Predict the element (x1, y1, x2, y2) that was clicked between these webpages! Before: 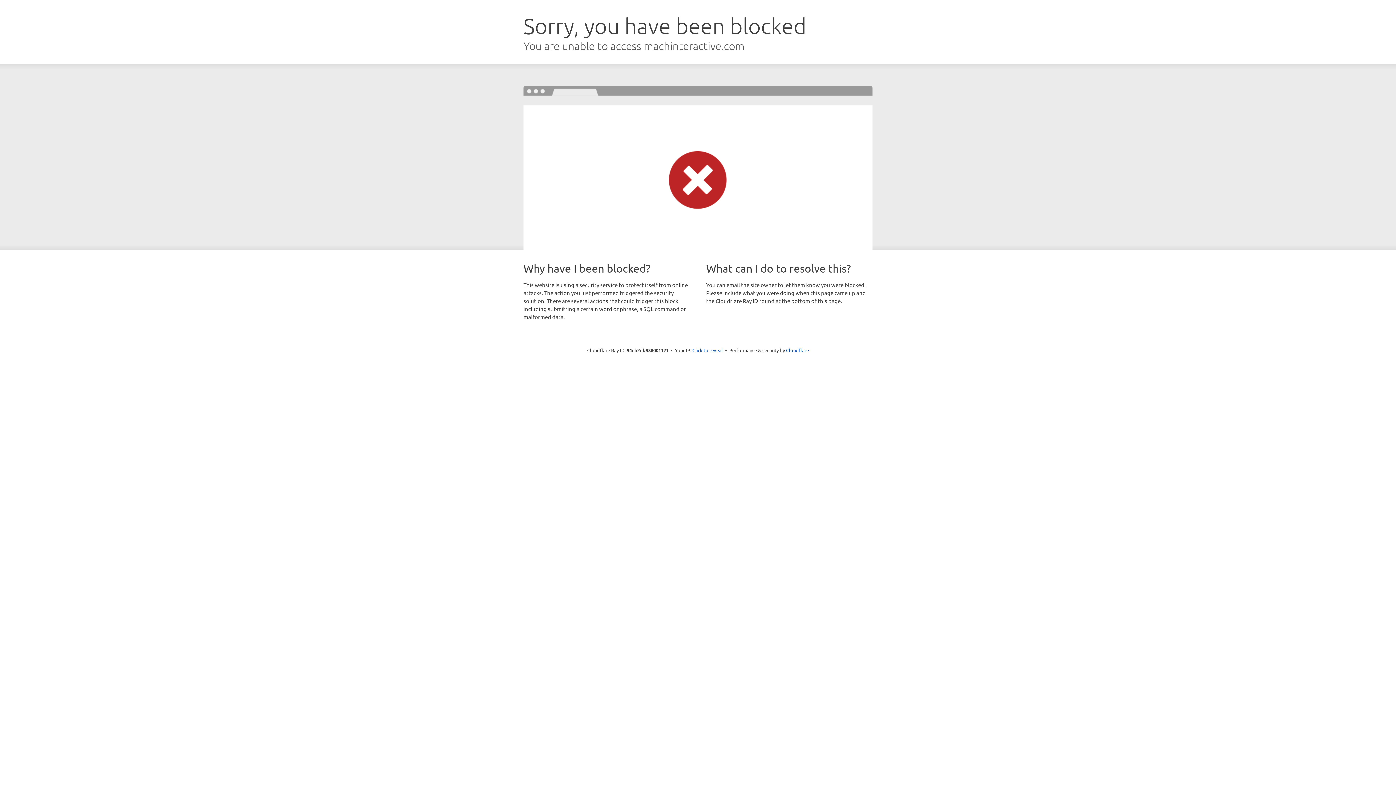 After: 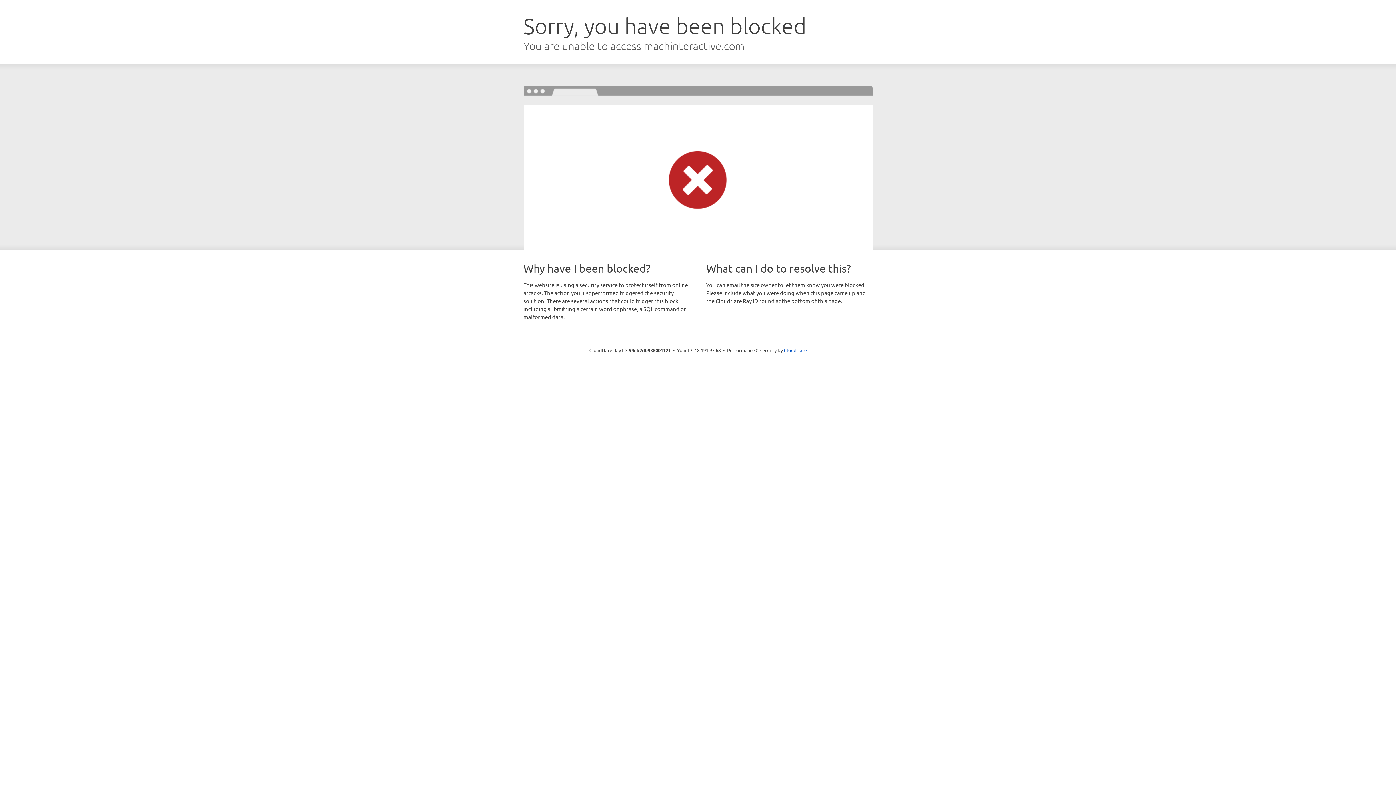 Action: bbox: (692, 346, 723, 353) label: Click to reveal